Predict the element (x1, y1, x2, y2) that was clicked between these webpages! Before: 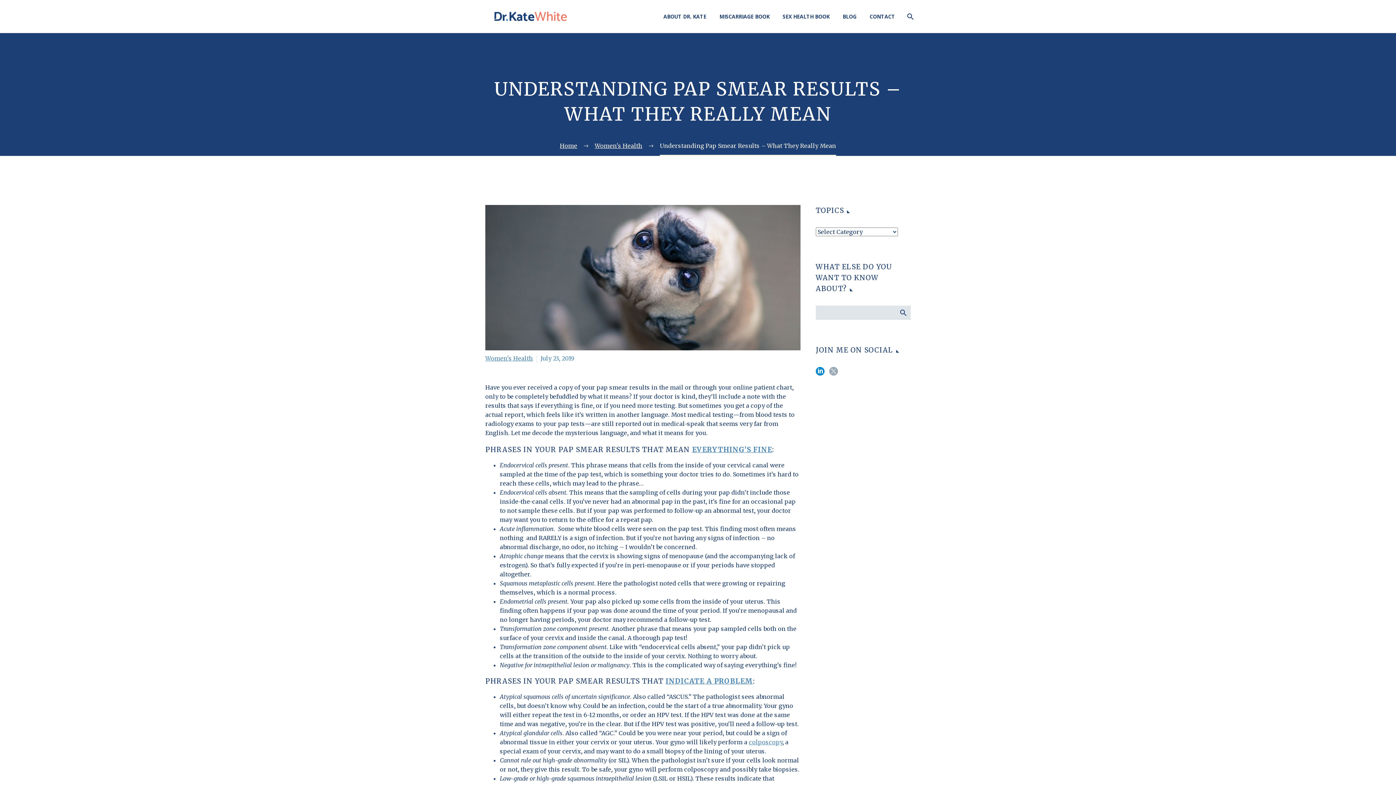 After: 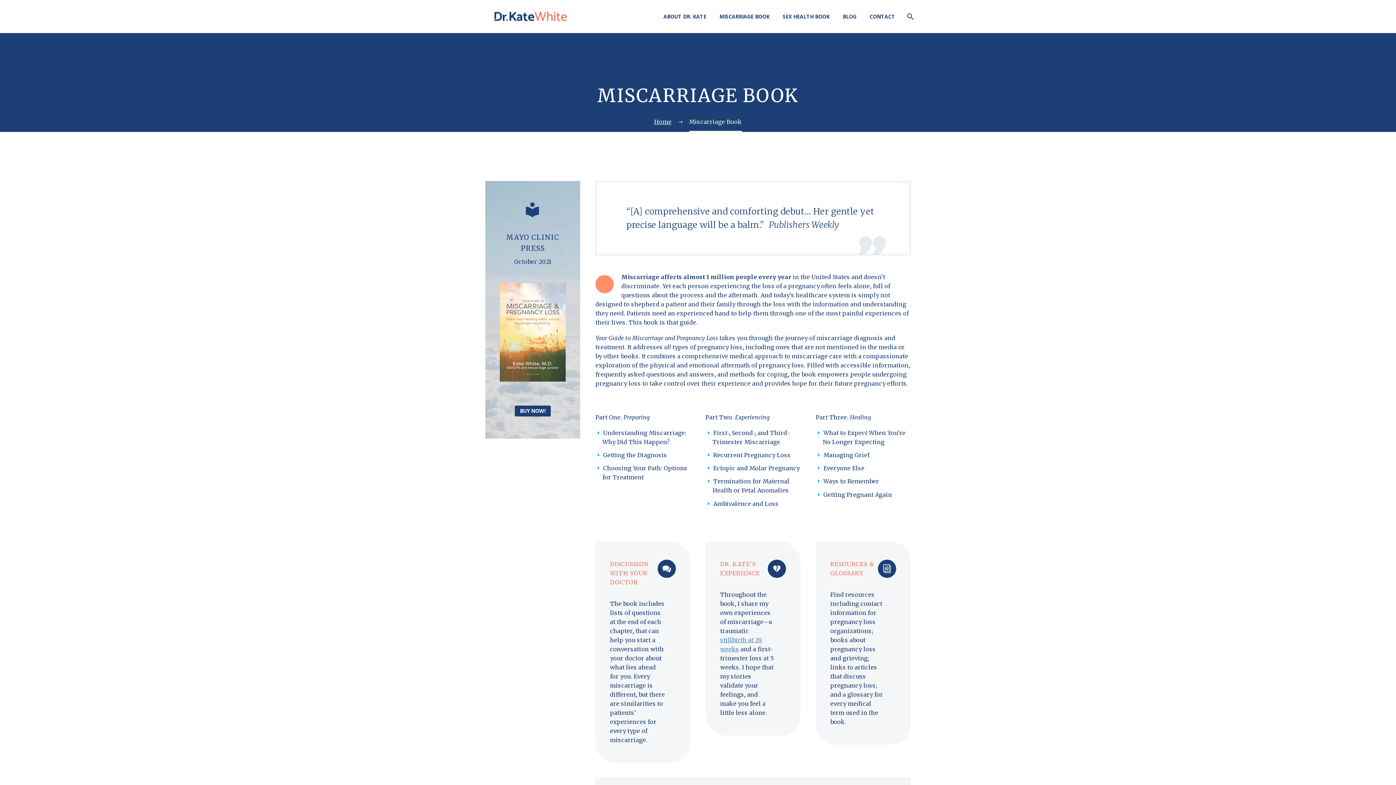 Action: bbox: (714, 12, 775, 21) label: MISCARRIAGE BOOK